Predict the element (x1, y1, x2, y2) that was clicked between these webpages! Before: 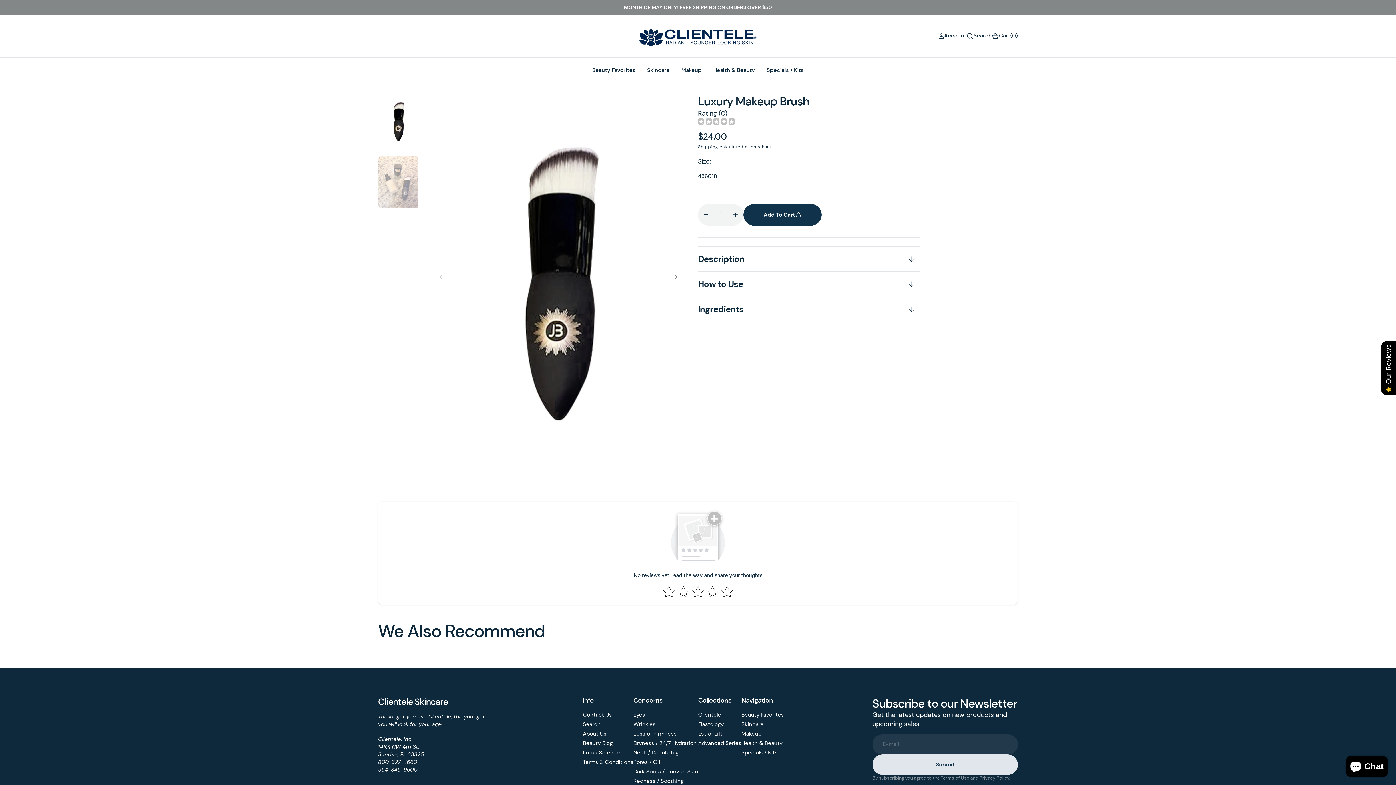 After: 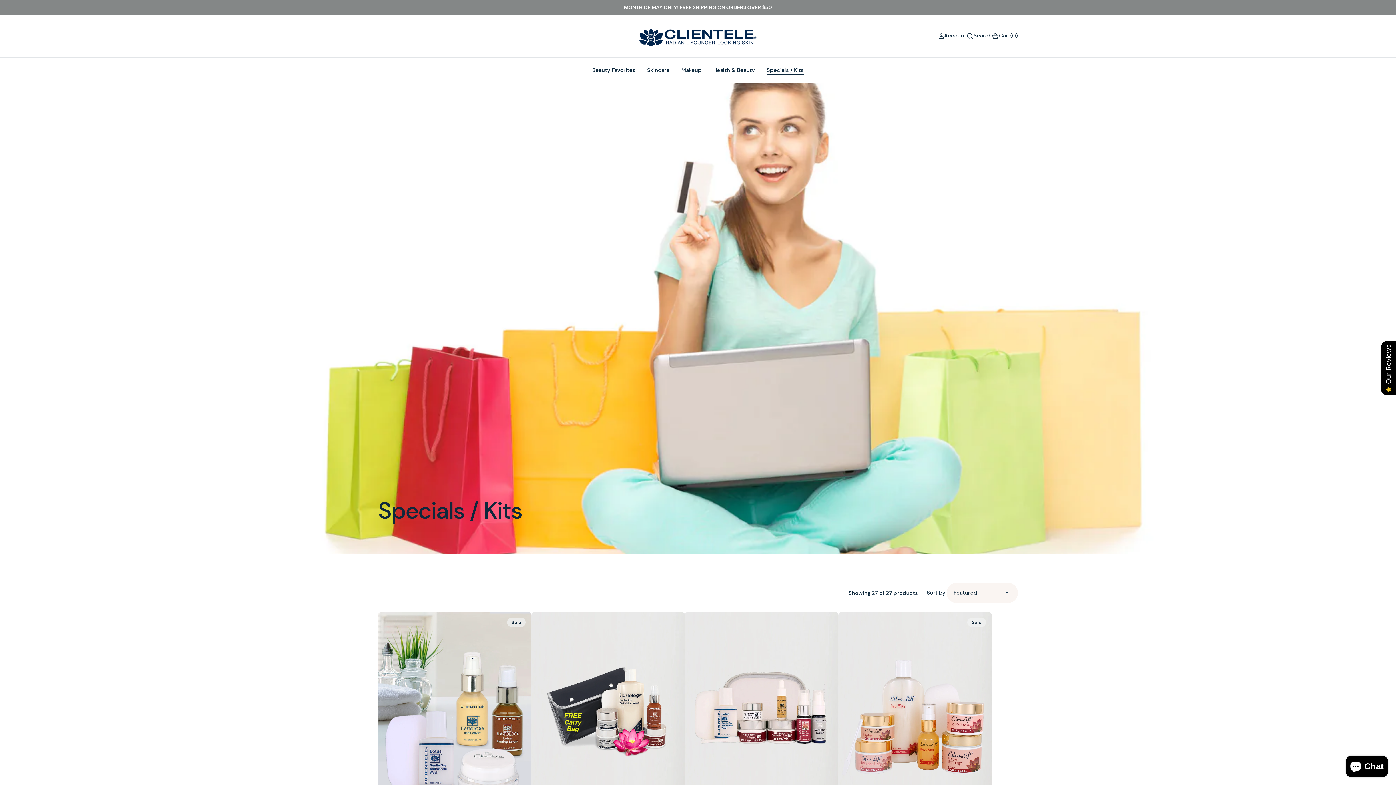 Action: bbox: (741, 748, 778, 757) label: Specials / Kits